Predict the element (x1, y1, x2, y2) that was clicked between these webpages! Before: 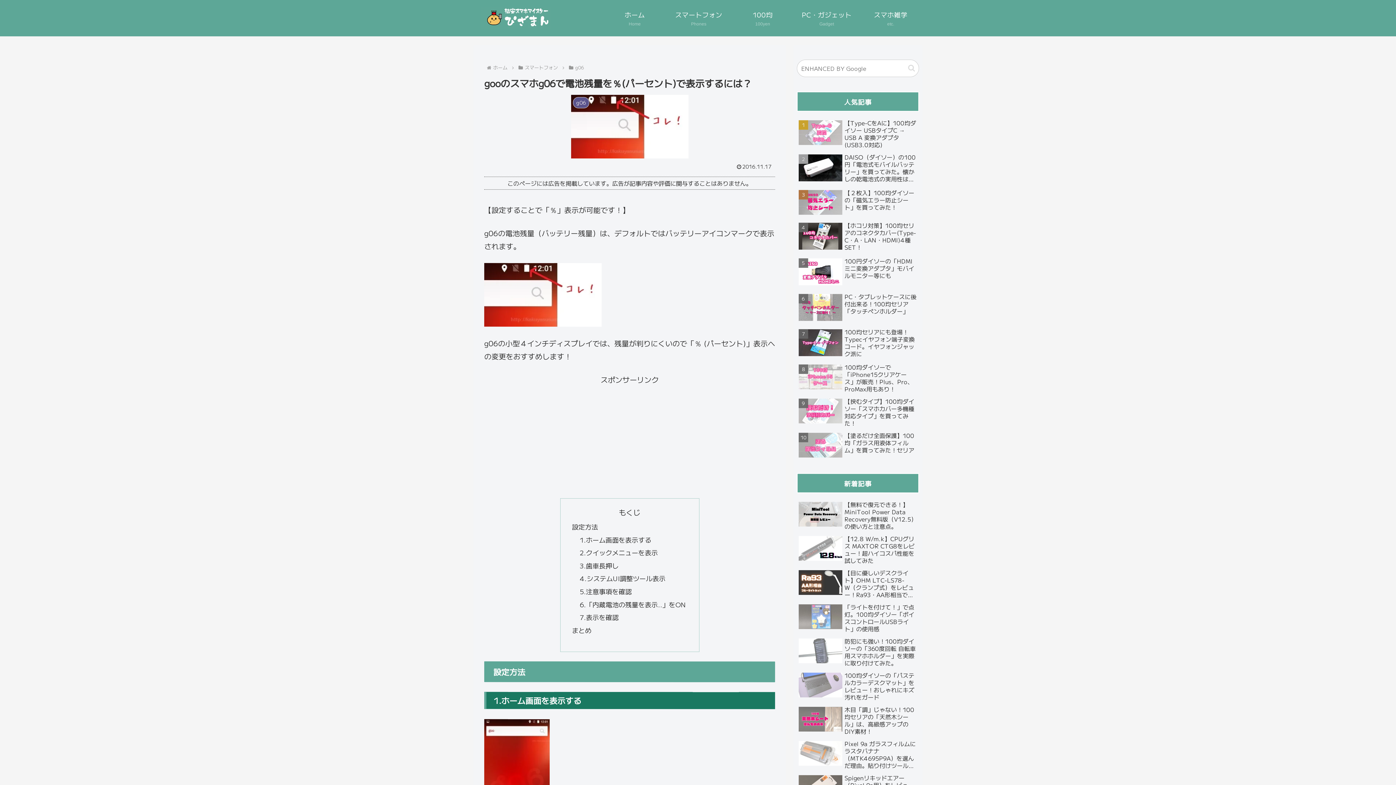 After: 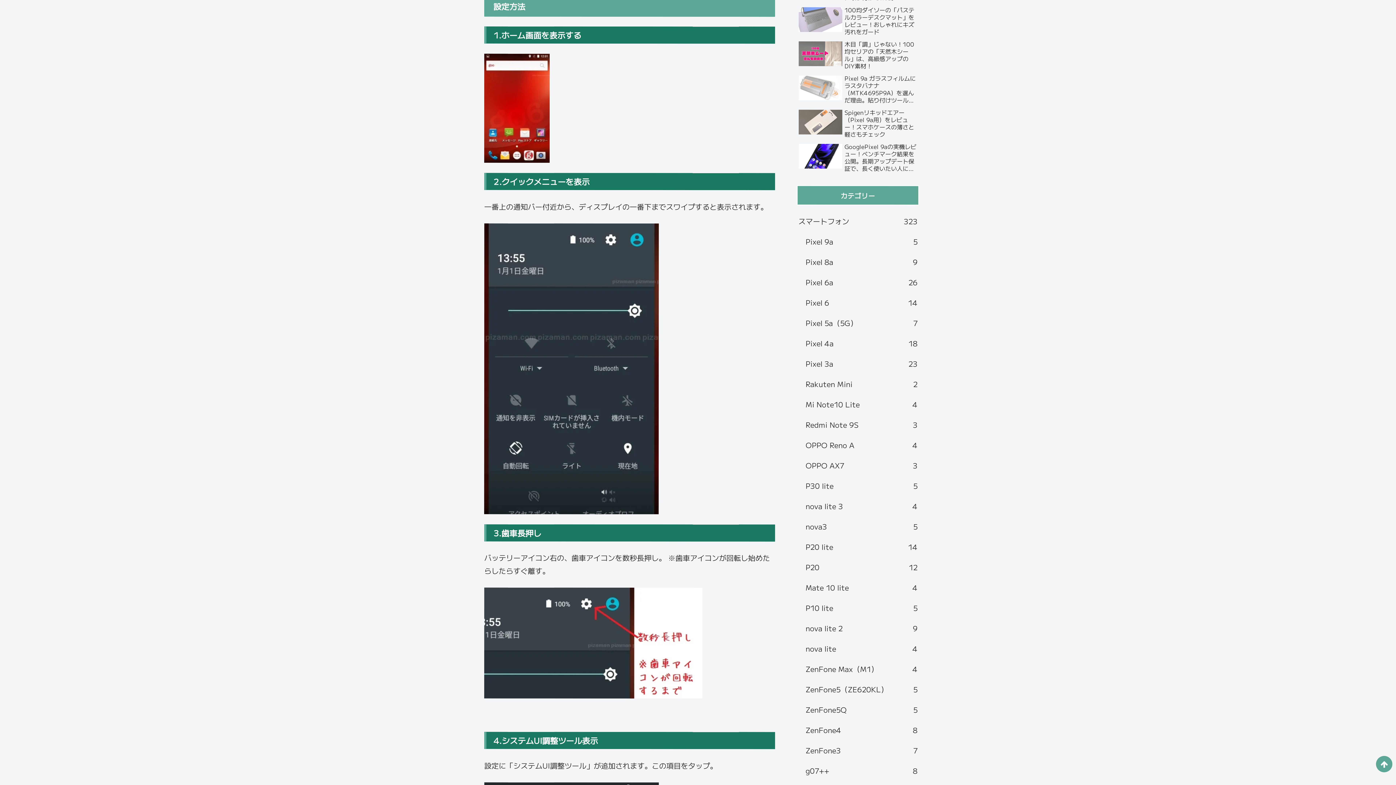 Action: bbox: (572, 522, 598, 531) label: 設定方法